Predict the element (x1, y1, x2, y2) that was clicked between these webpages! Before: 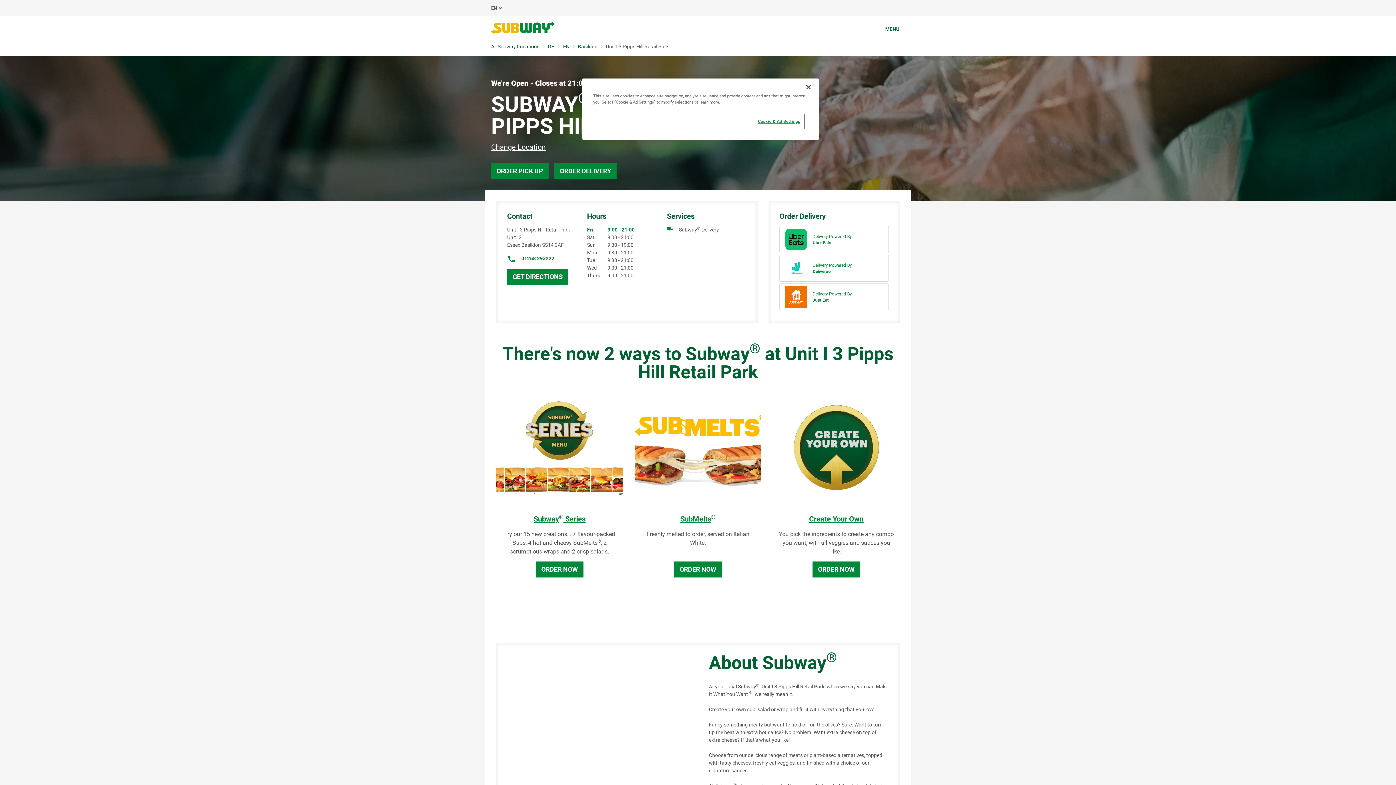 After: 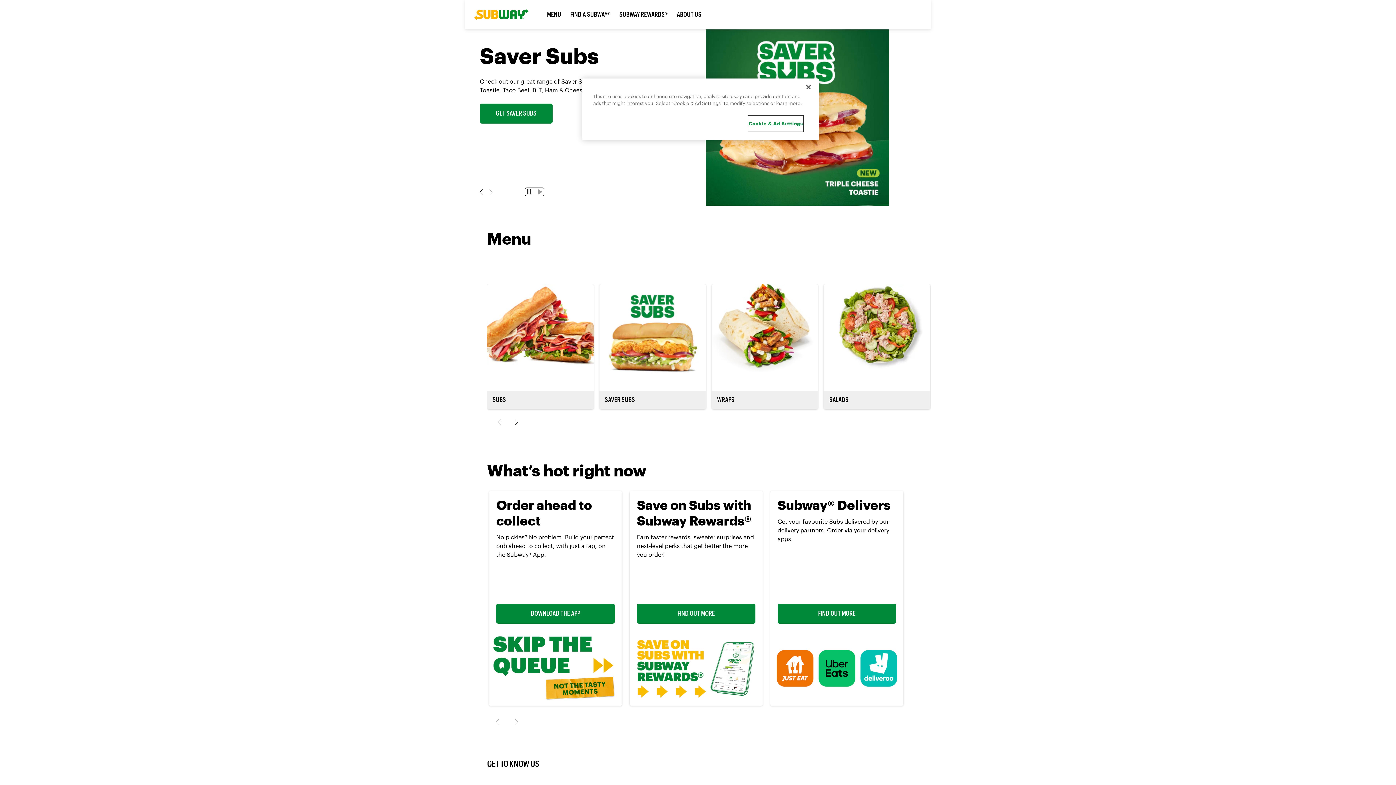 Action: bbox: (491, 21, 555, 36) label: Link to corporate site.